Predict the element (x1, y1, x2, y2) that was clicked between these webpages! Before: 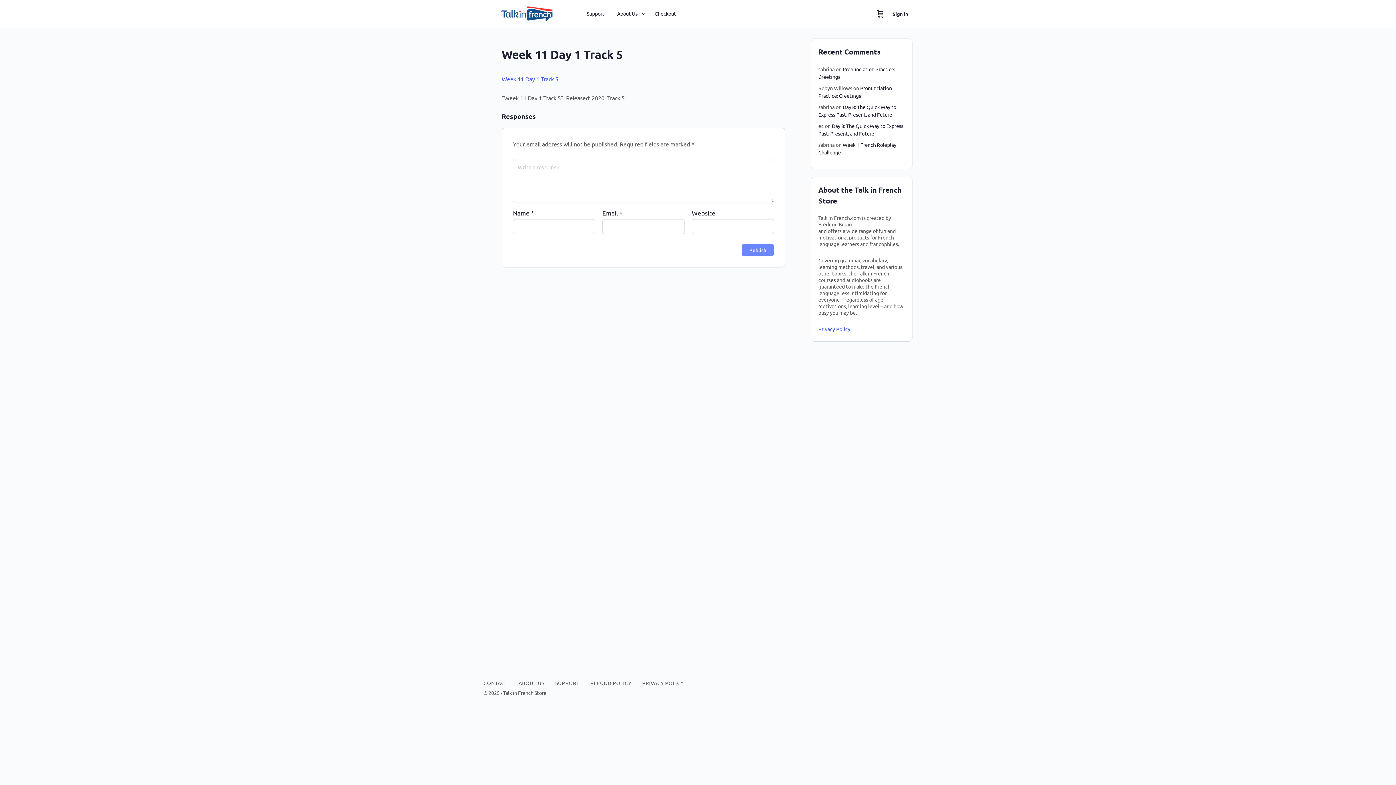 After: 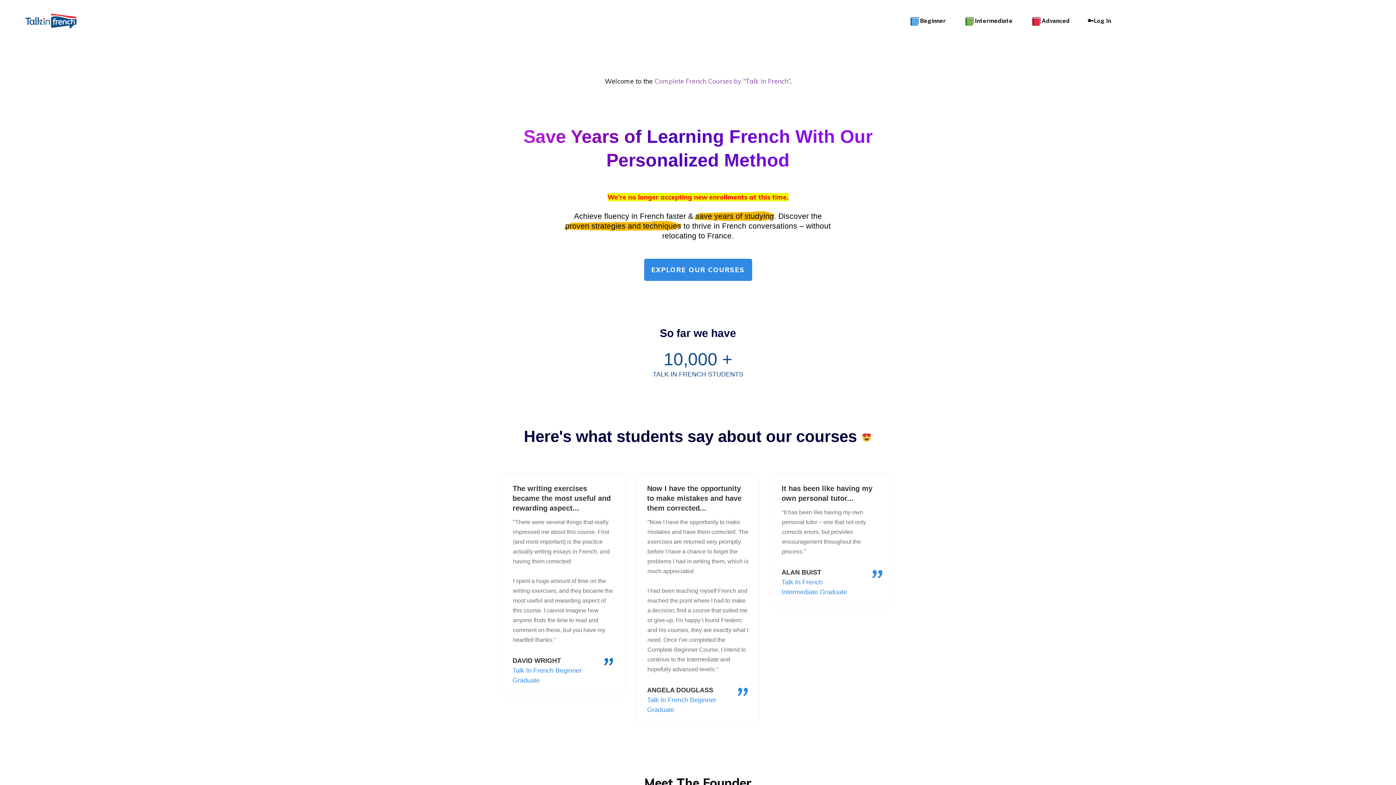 Action: bbox: (483, 7, 570, 18)